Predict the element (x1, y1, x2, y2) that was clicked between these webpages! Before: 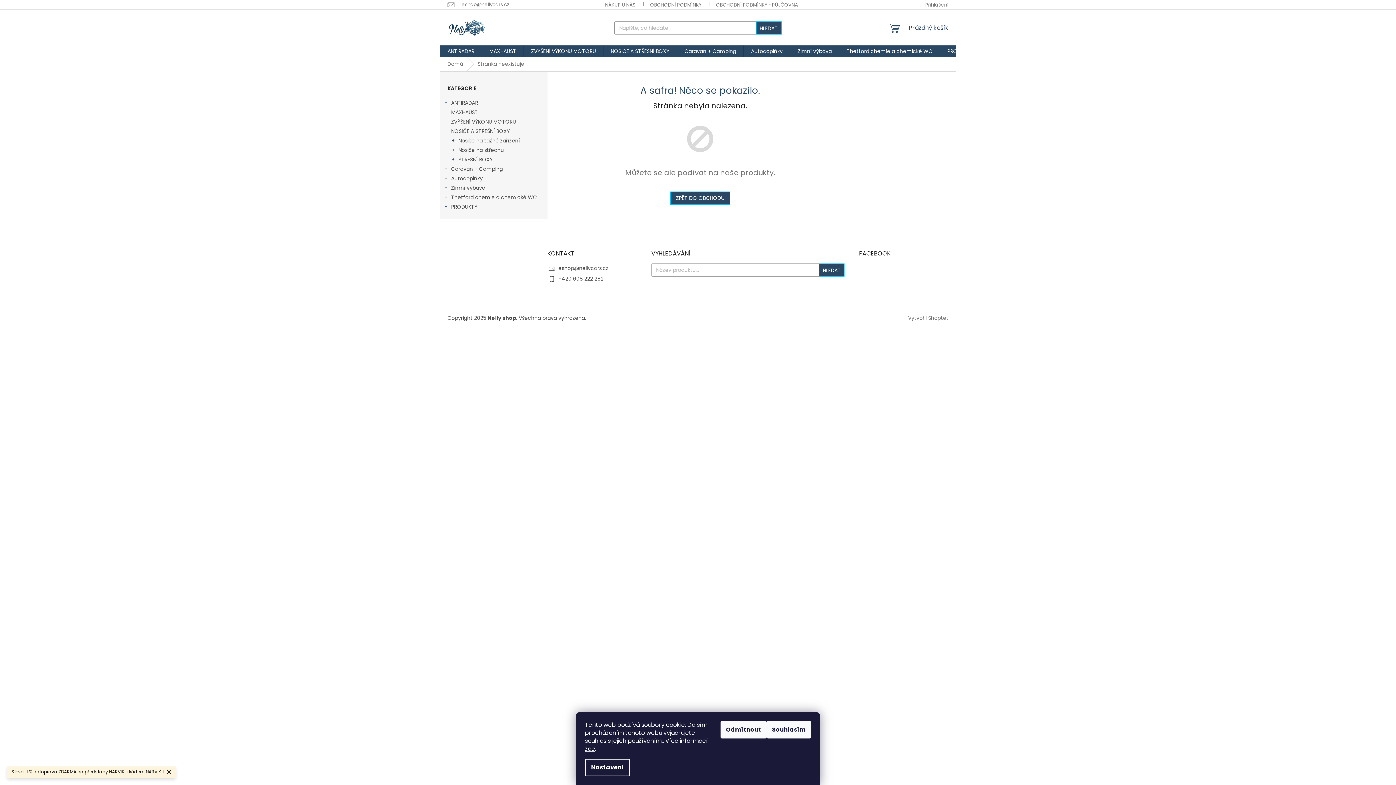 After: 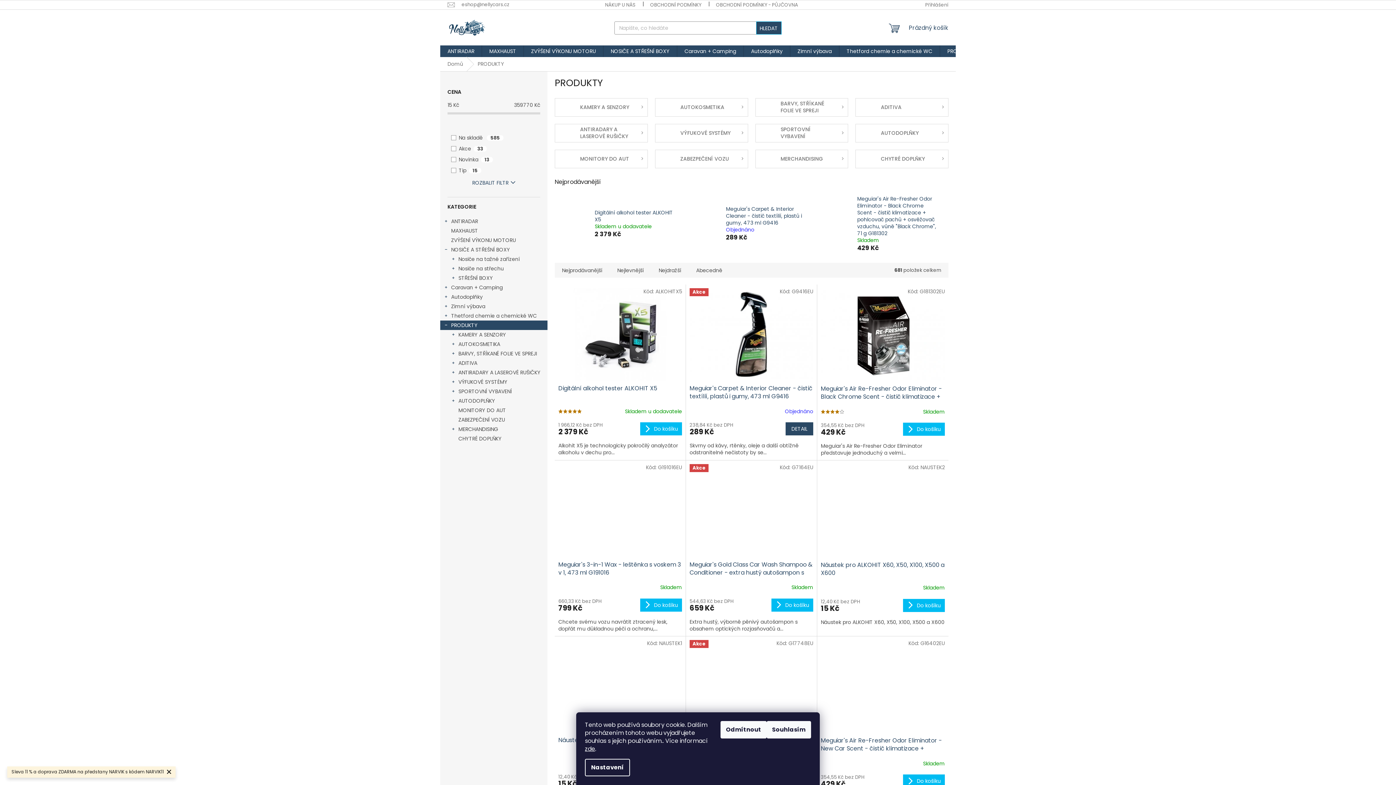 Action: bbox: (440, 202, 547, 211) label: PRODUKTY
 